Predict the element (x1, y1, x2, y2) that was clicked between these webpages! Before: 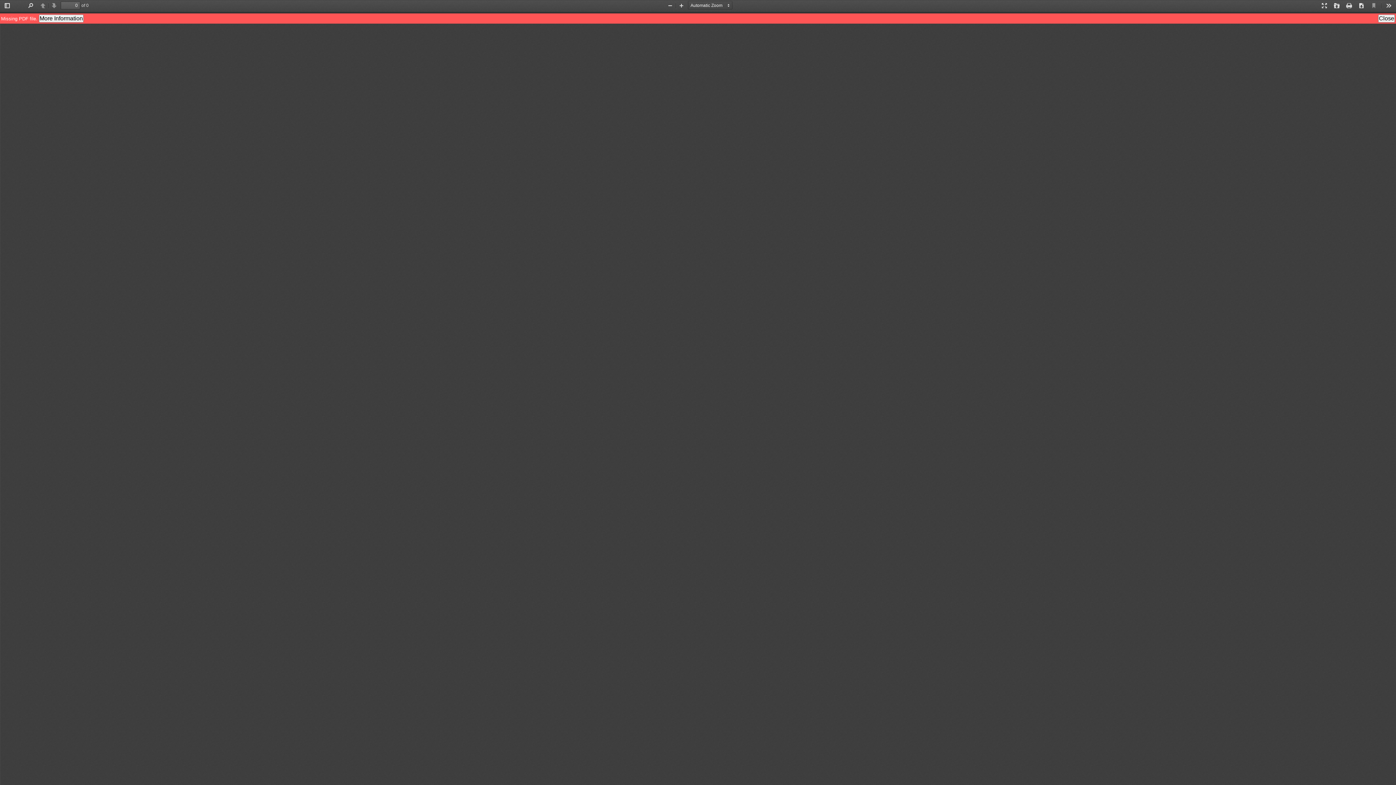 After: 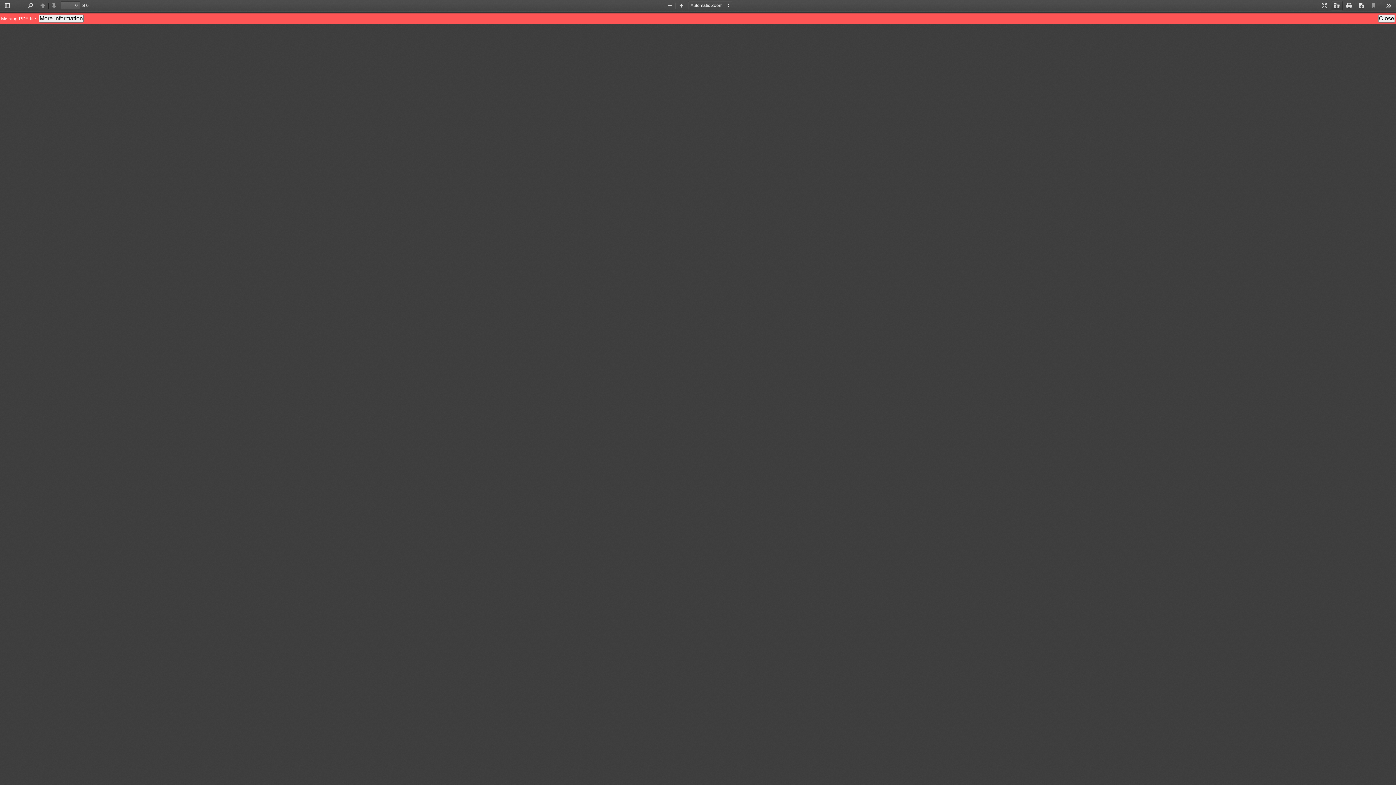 Action: label: Open bbox: (1331, 1, 1342, 10)